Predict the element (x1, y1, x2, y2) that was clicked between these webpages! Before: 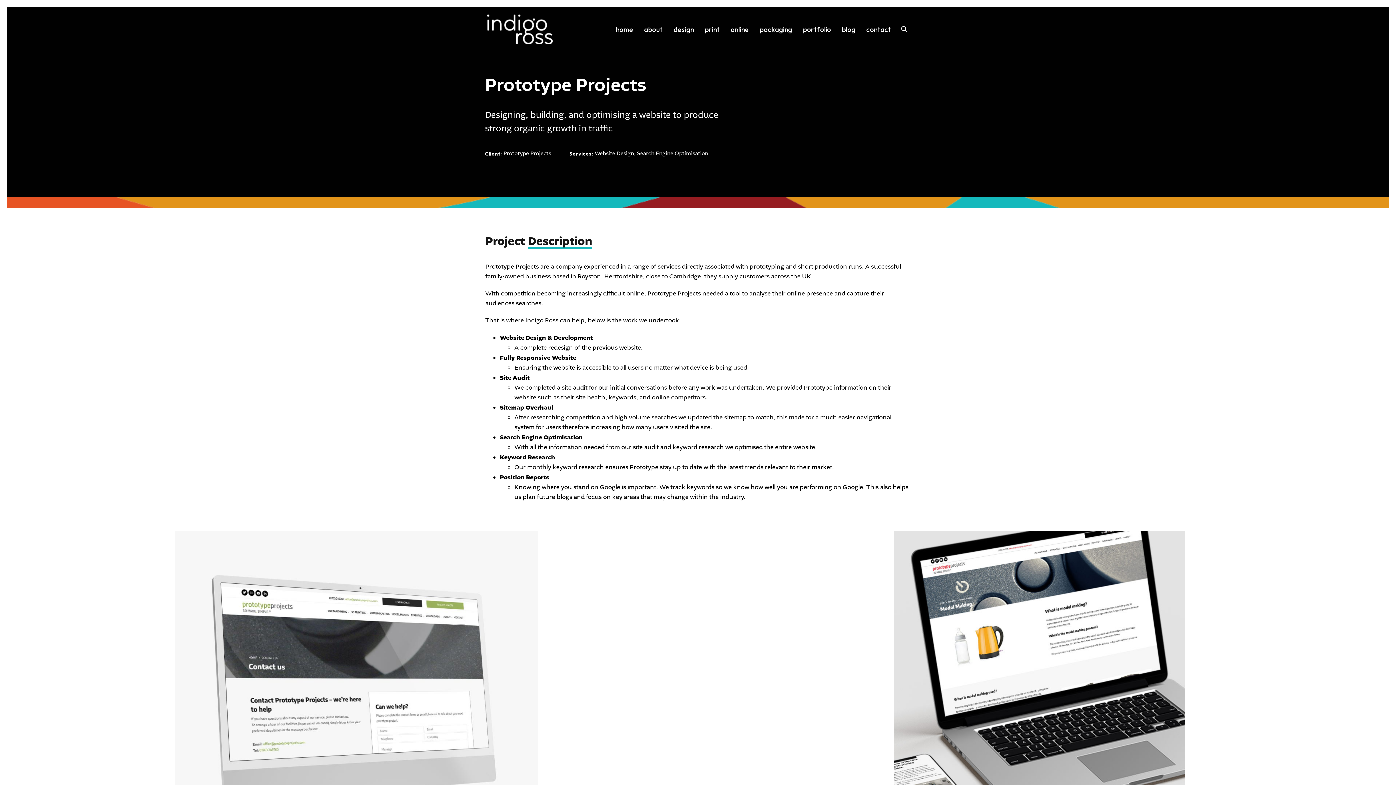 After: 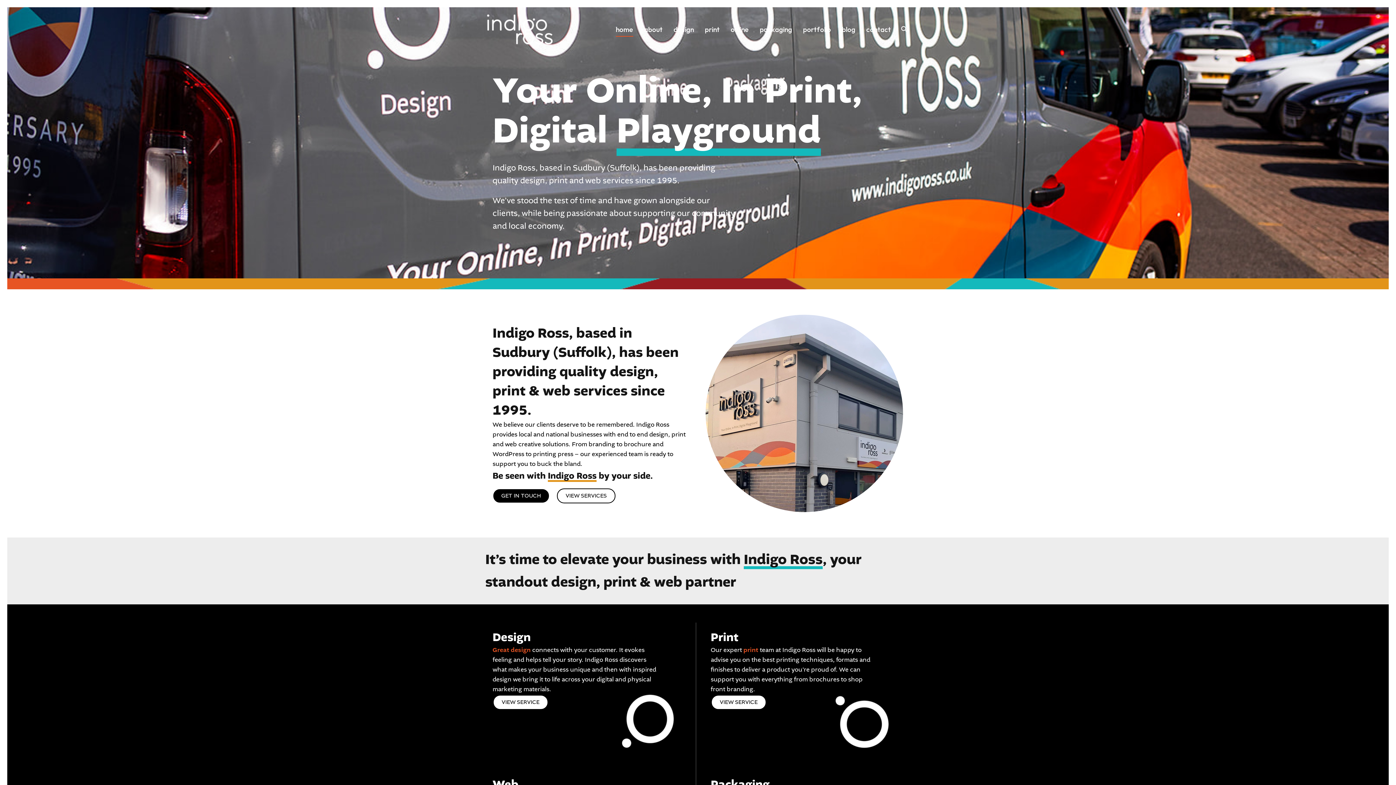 Action: bbox: (616, 22, 633, 36) label: home